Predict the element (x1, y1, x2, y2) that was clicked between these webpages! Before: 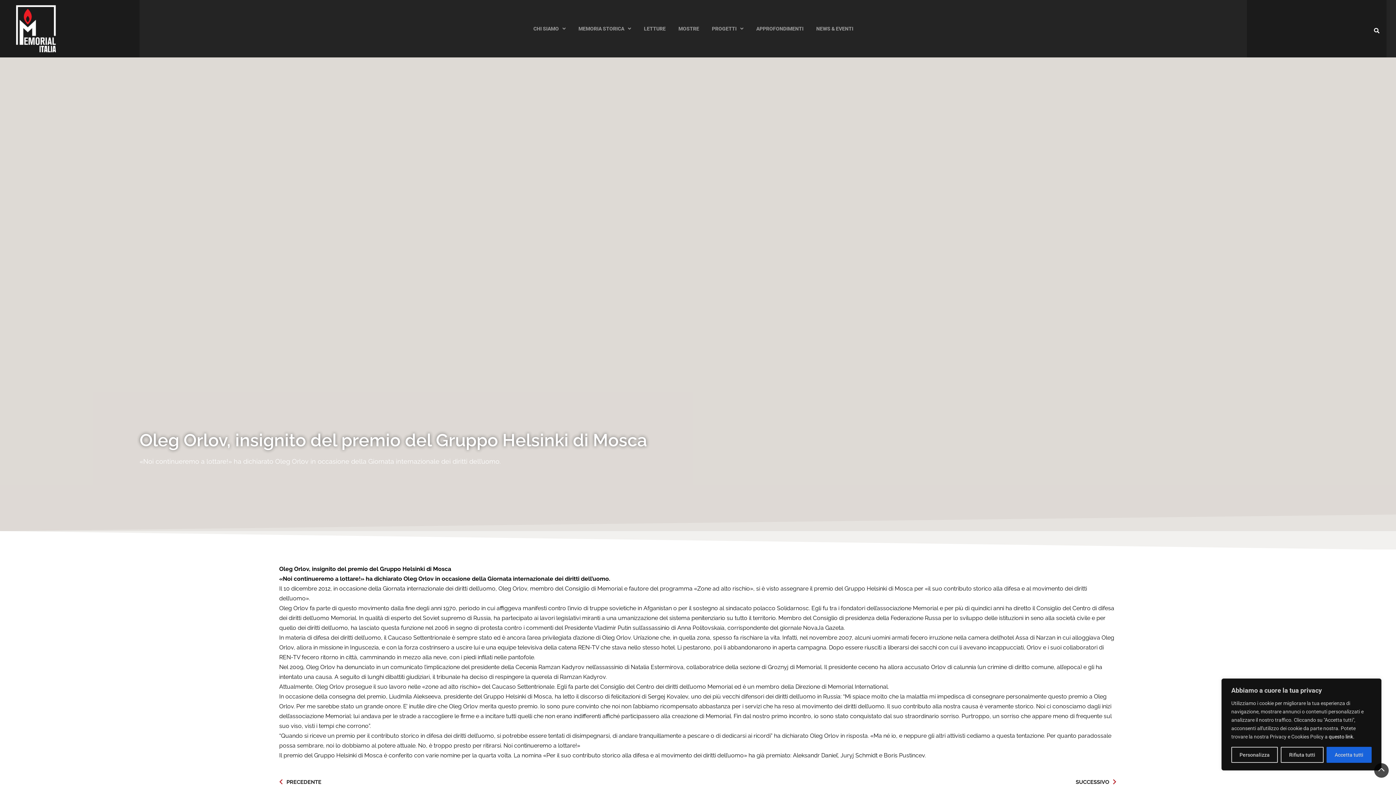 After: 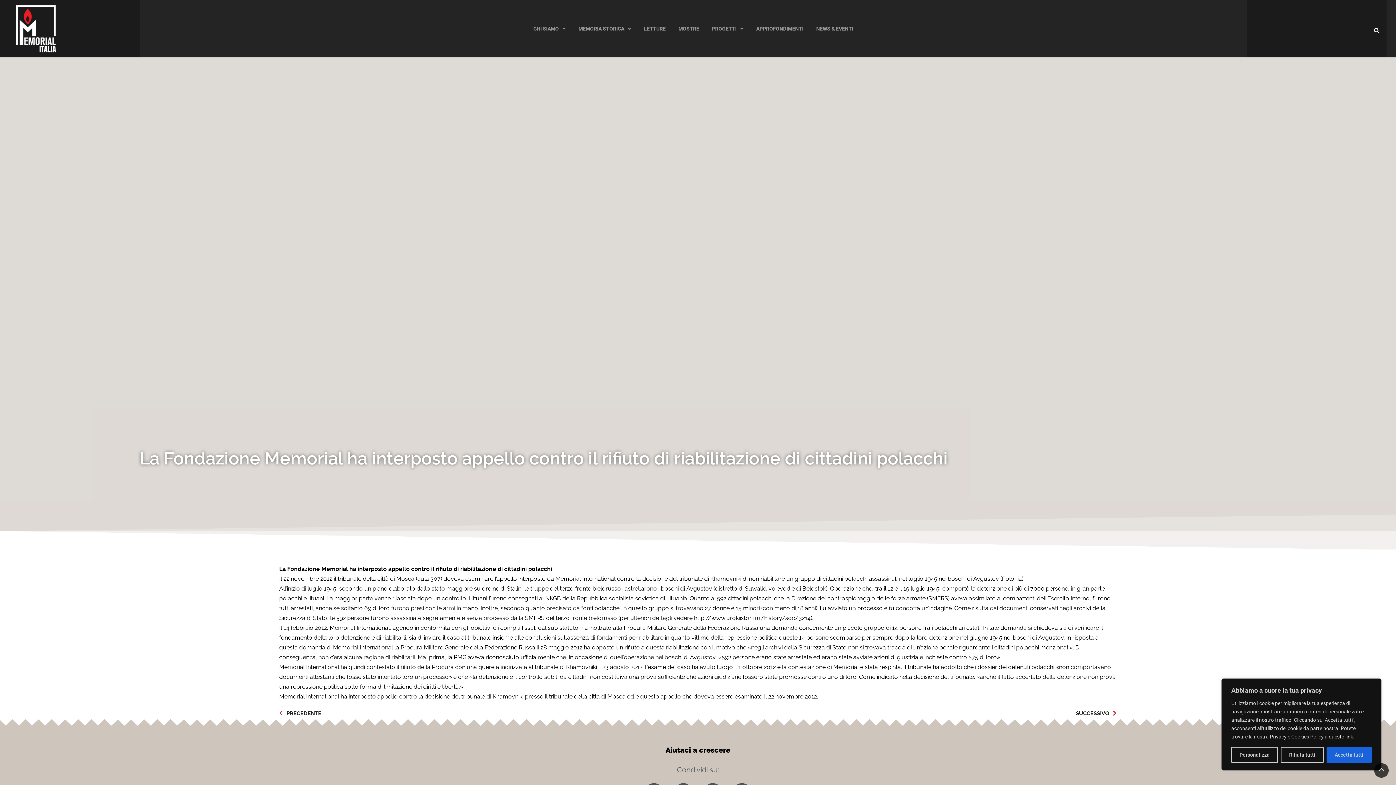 Action: bbox: (279, 777, 698, 787) label: Precedente
PRECEDENTE